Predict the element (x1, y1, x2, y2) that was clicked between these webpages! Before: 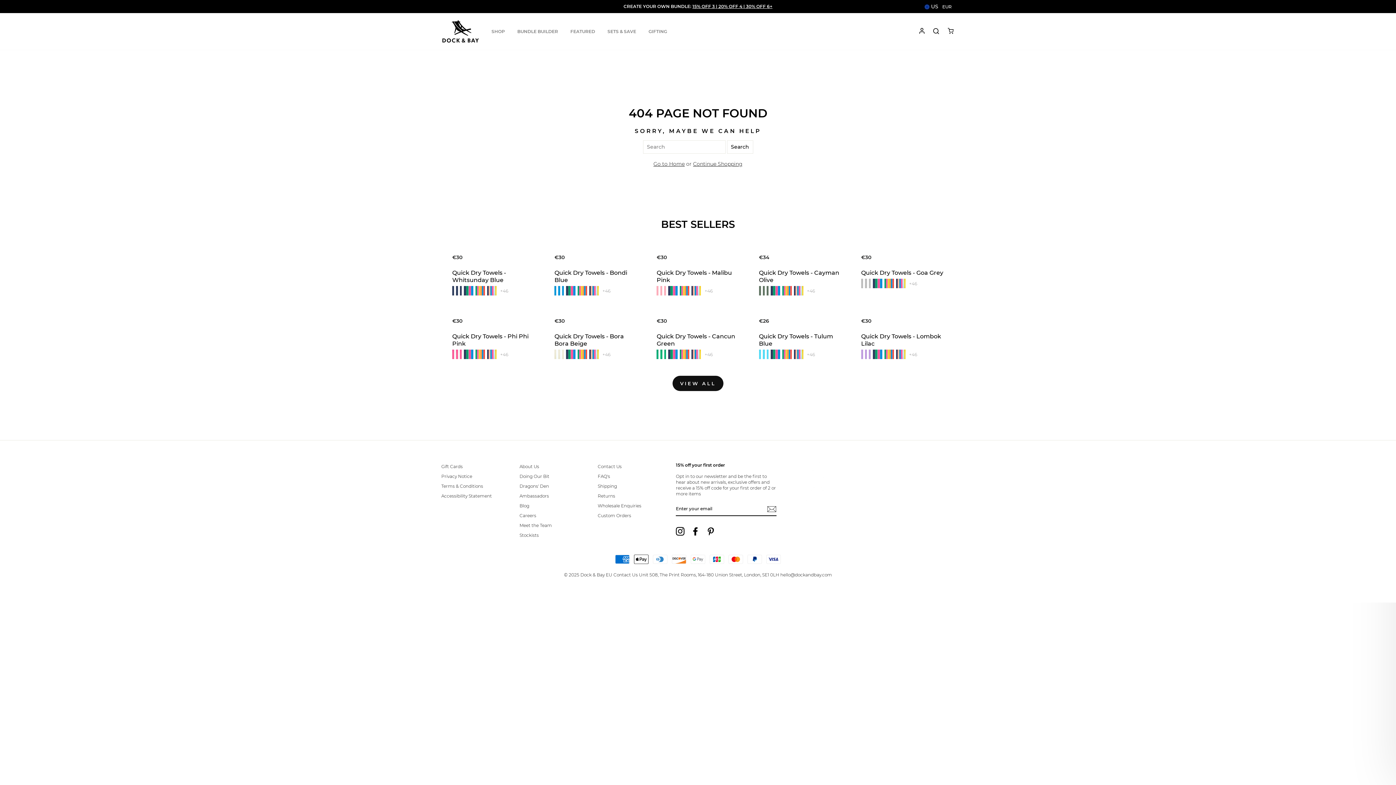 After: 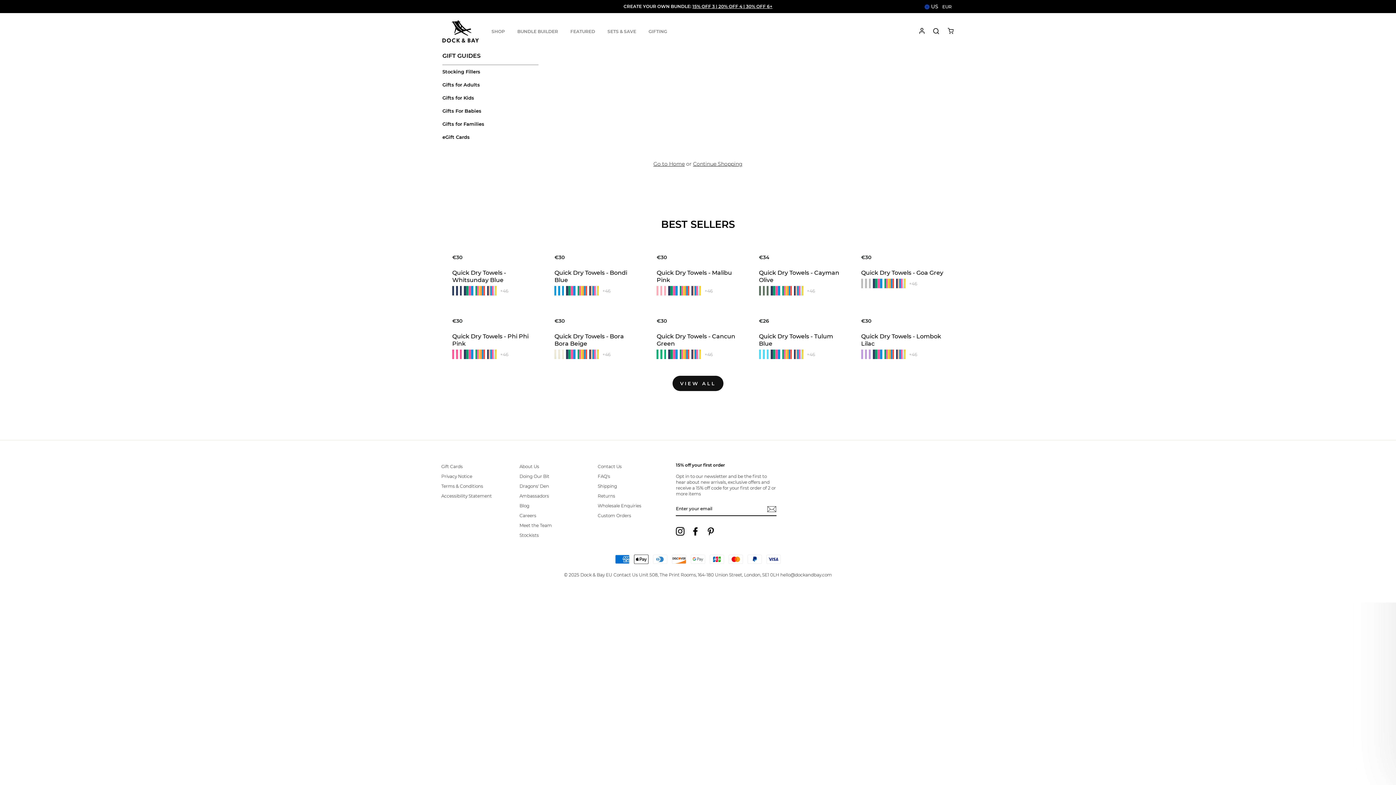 Action: label: GIFTING bbox: (643, 26, 672, 36)